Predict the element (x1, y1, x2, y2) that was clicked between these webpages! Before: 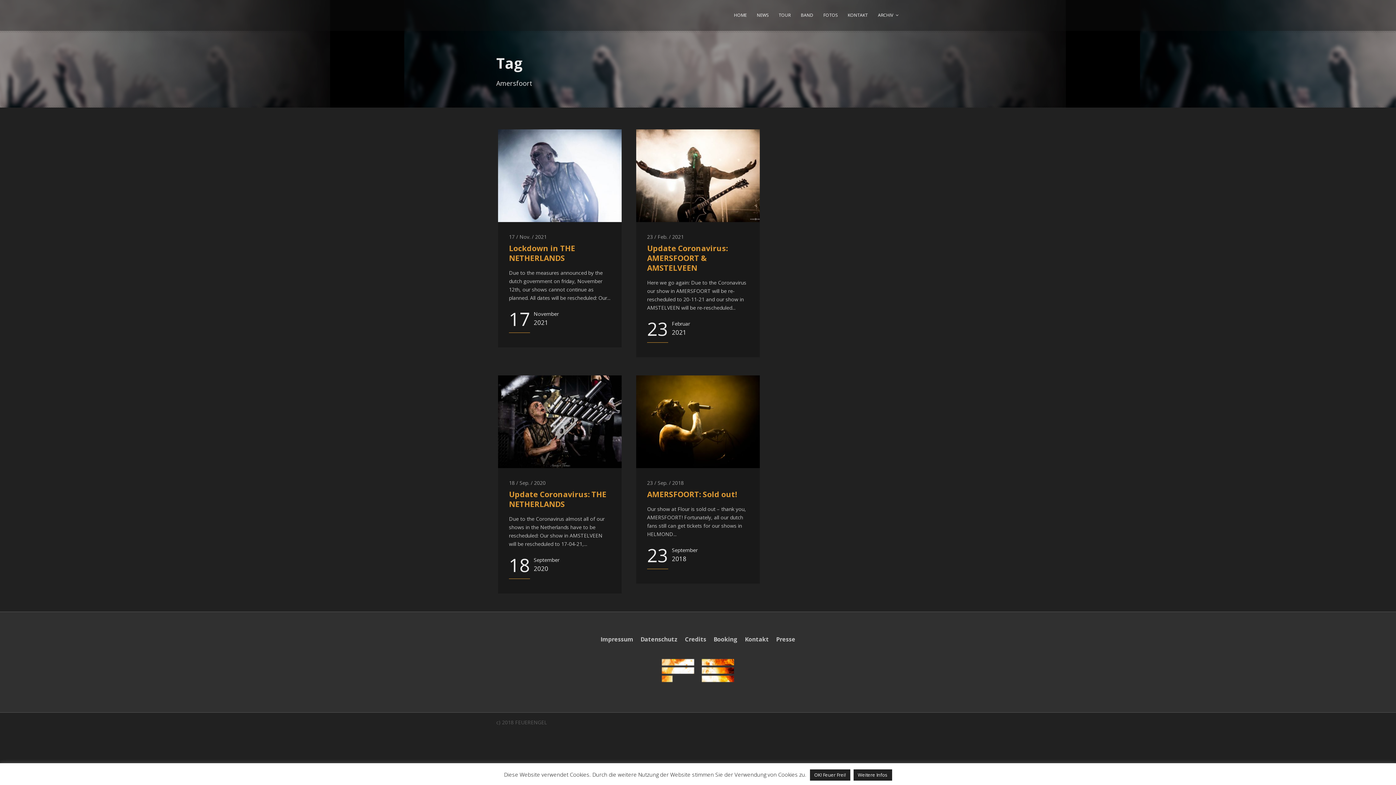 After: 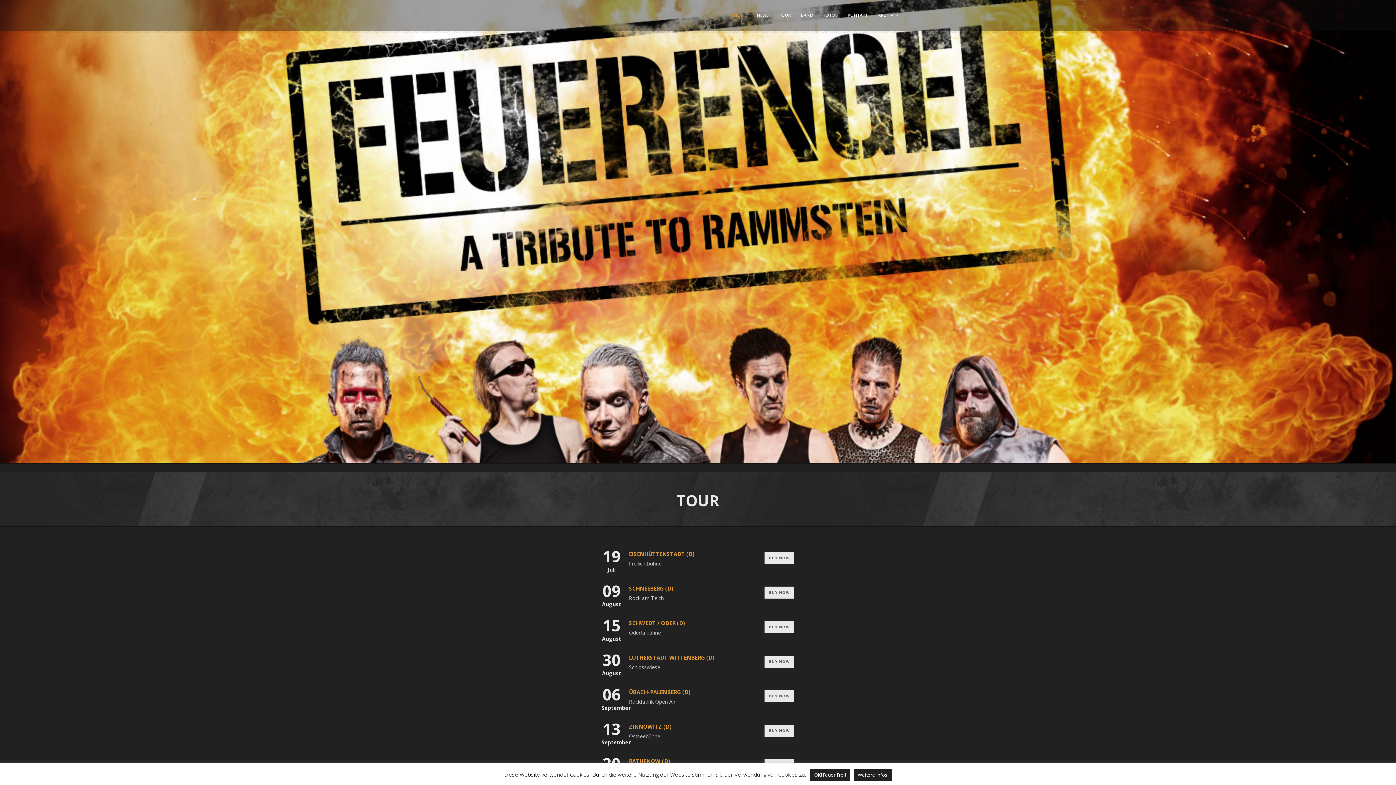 Action: bbox: (498, 10, 580, 17)